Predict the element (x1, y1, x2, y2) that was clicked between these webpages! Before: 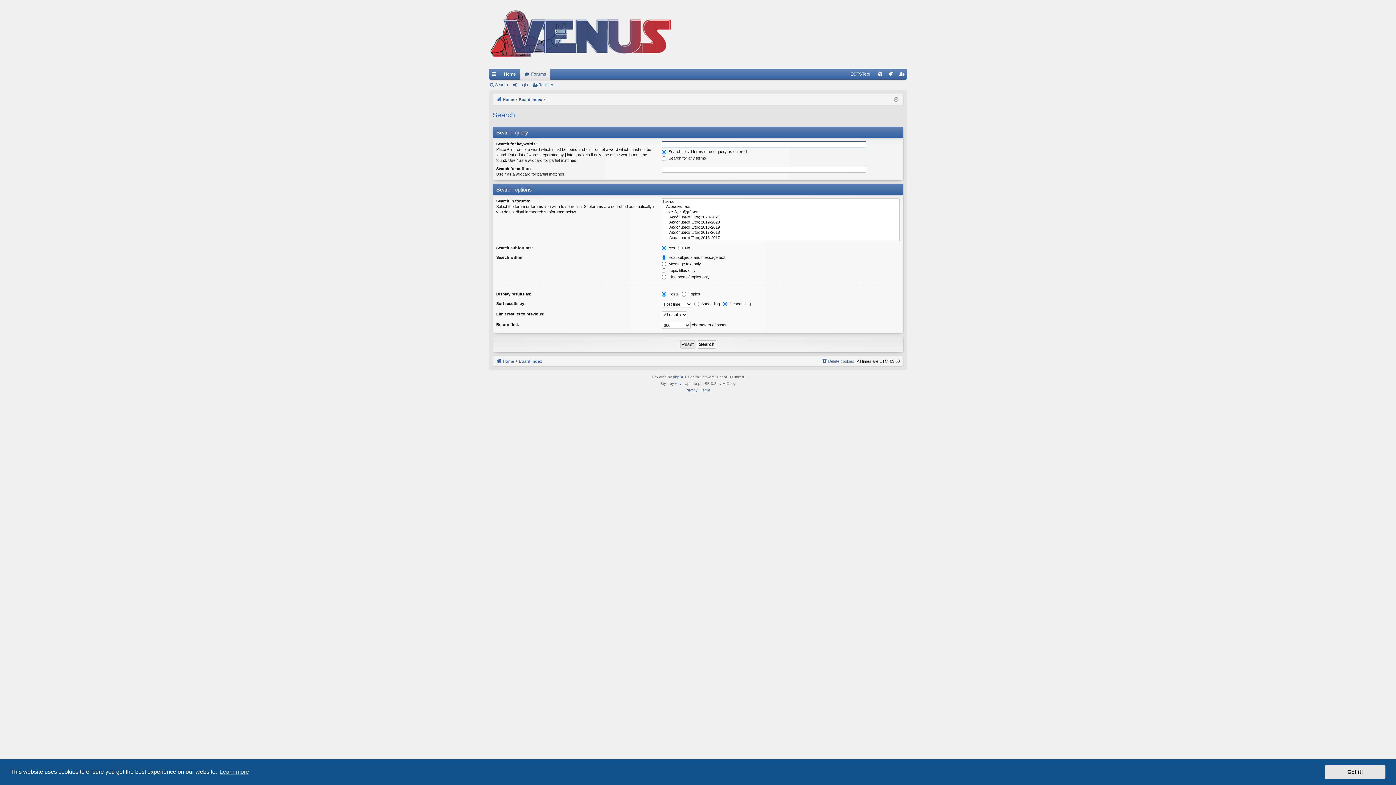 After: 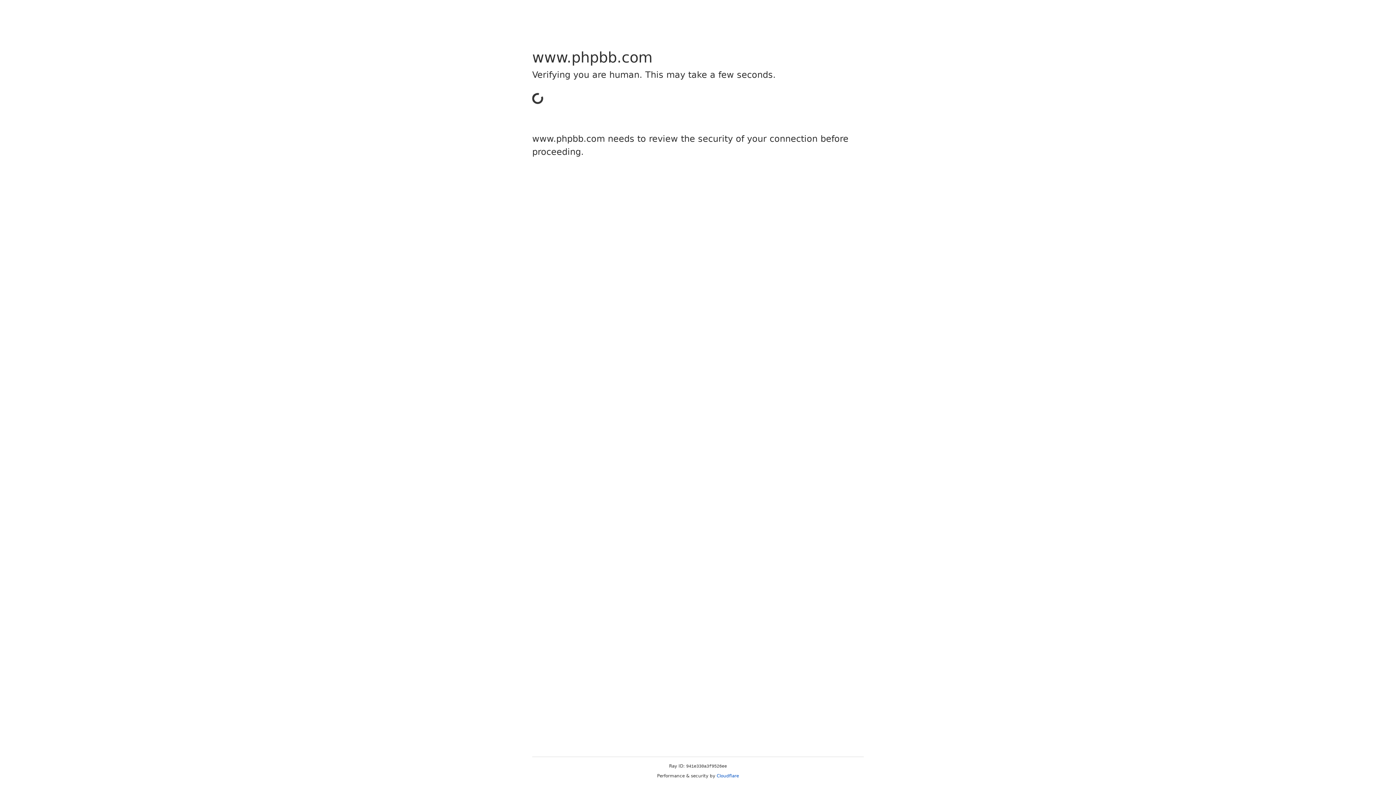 Action: label: phpBB bbox: (673, 374, 684, 380)